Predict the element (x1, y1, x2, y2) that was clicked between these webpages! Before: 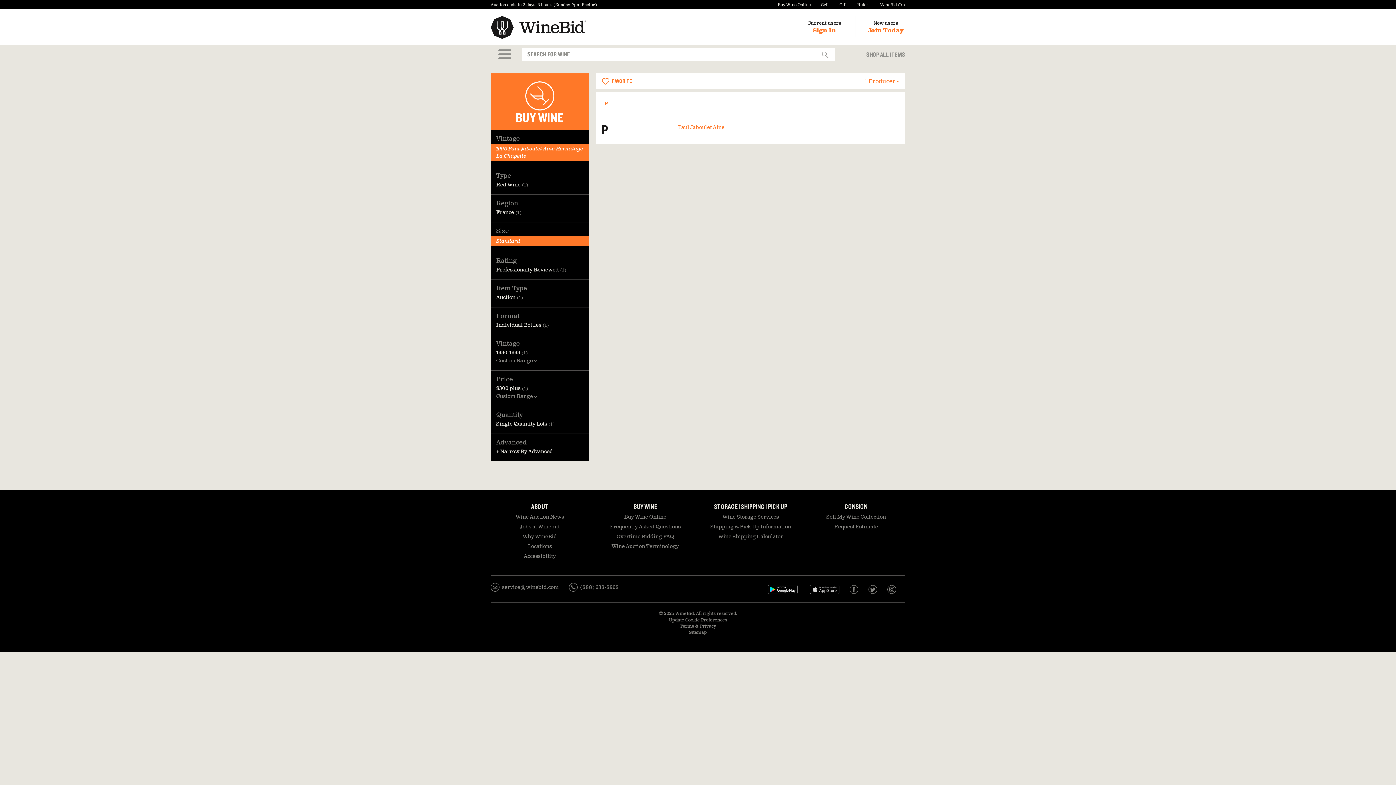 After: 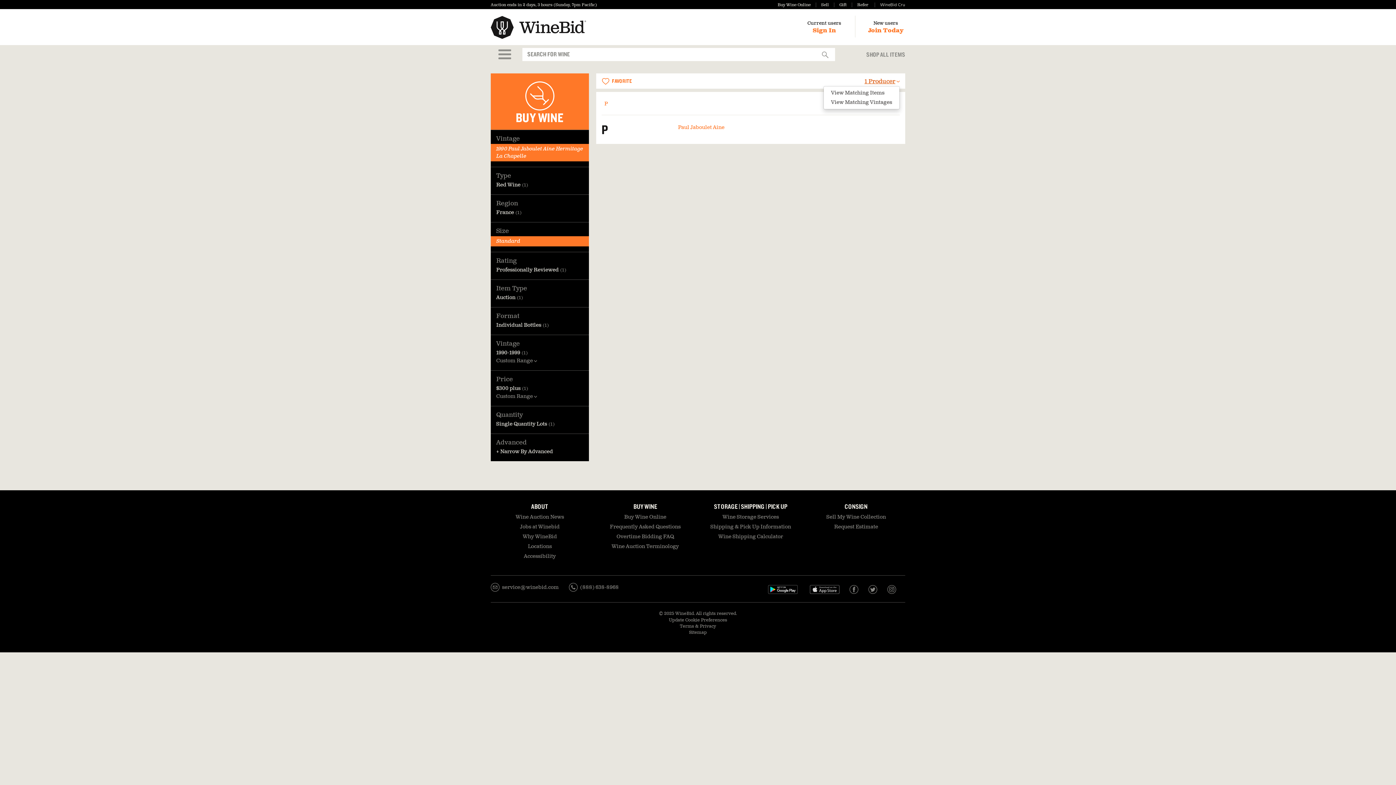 Action: bbox: (864, 77, 899, 85) label: 1 Producer